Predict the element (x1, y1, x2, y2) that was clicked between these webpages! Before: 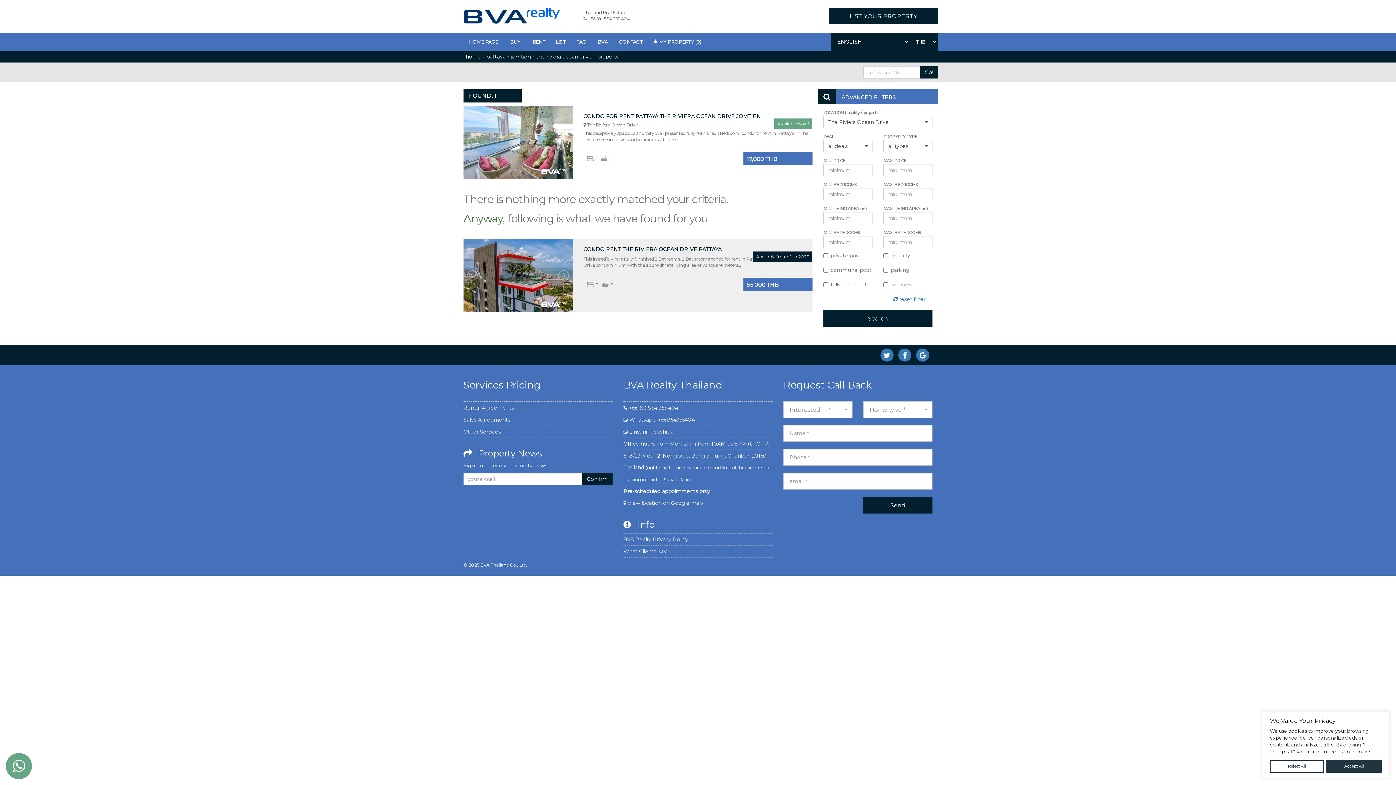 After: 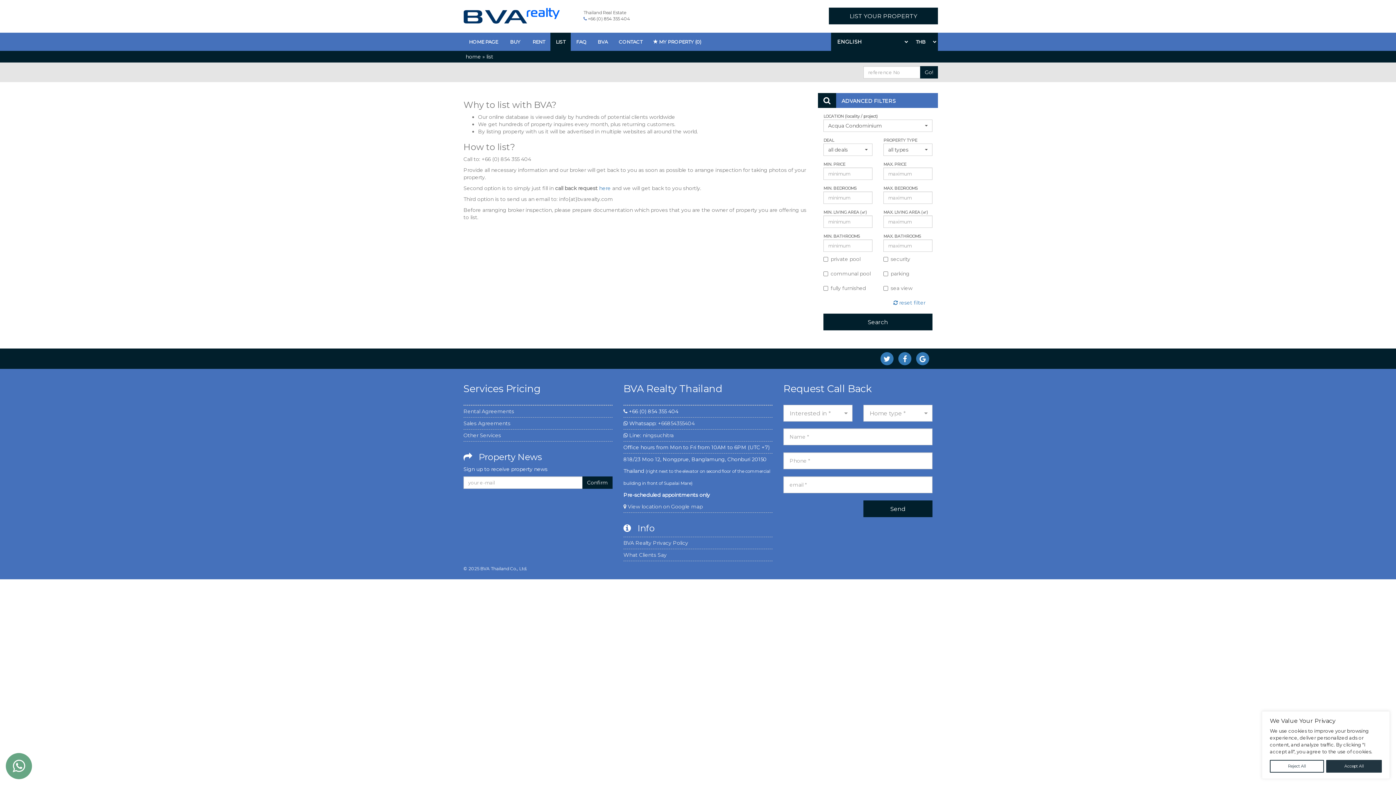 Action: label: LIST bbox: (550, 32, 570, 50)